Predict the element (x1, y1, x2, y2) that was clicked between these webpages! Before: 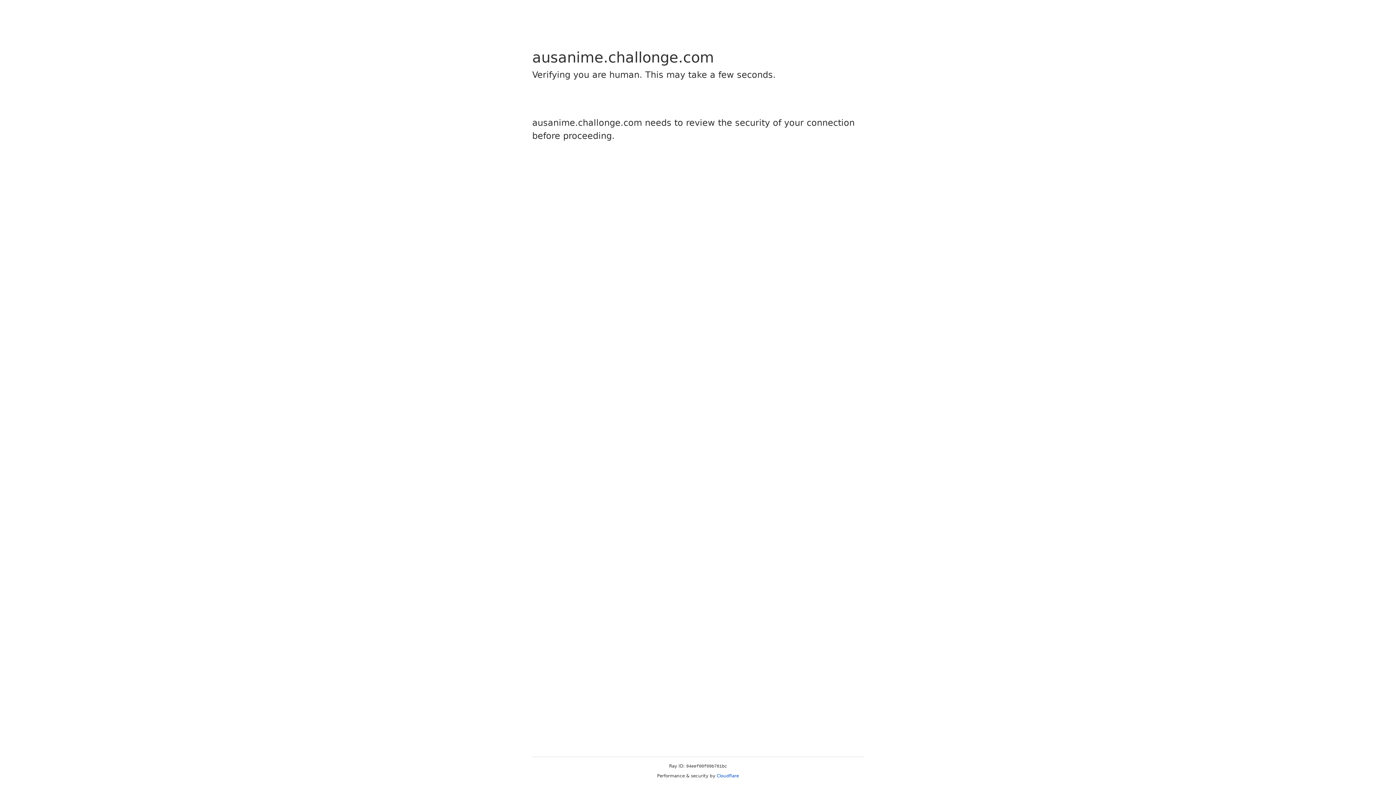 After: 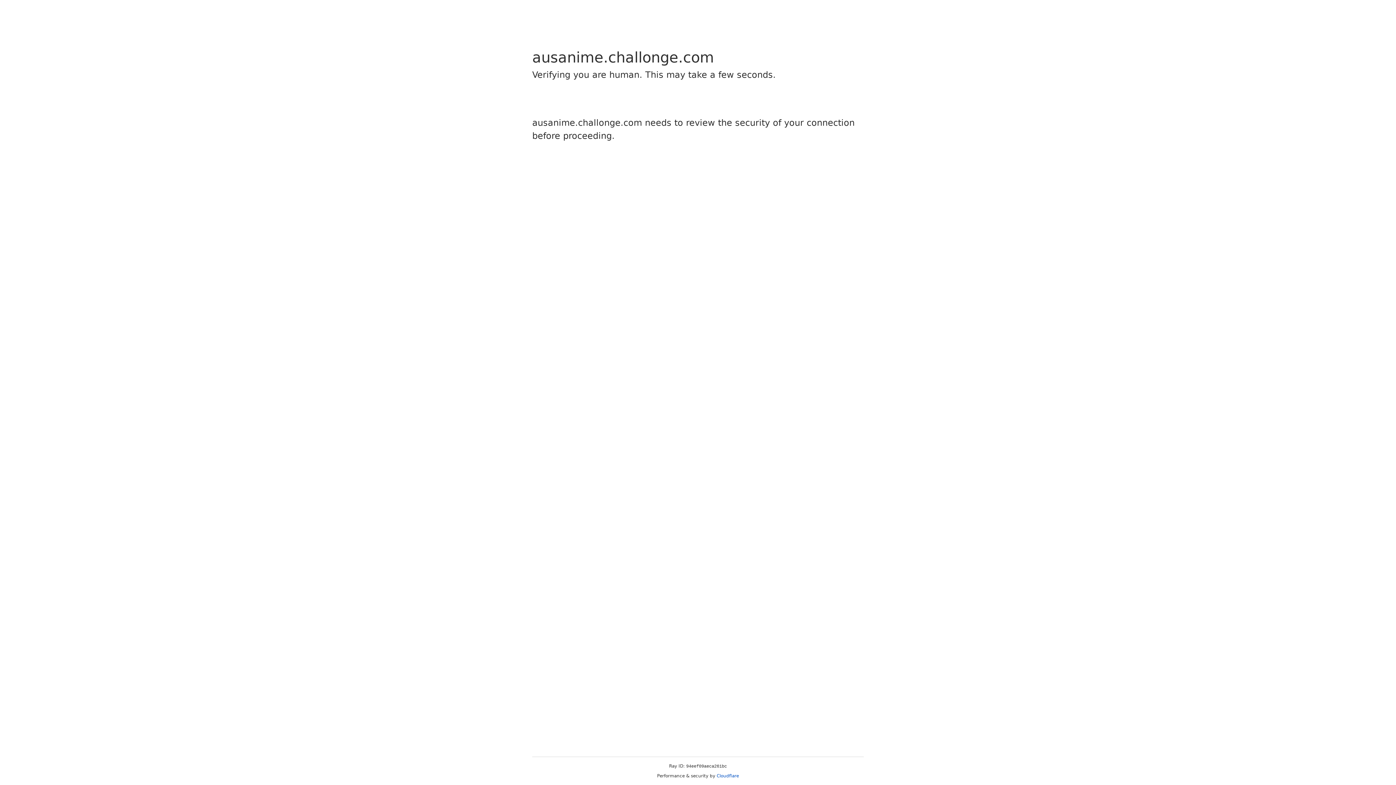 Action: label: Cloudflare bbox: (716, 773, 739, 778)